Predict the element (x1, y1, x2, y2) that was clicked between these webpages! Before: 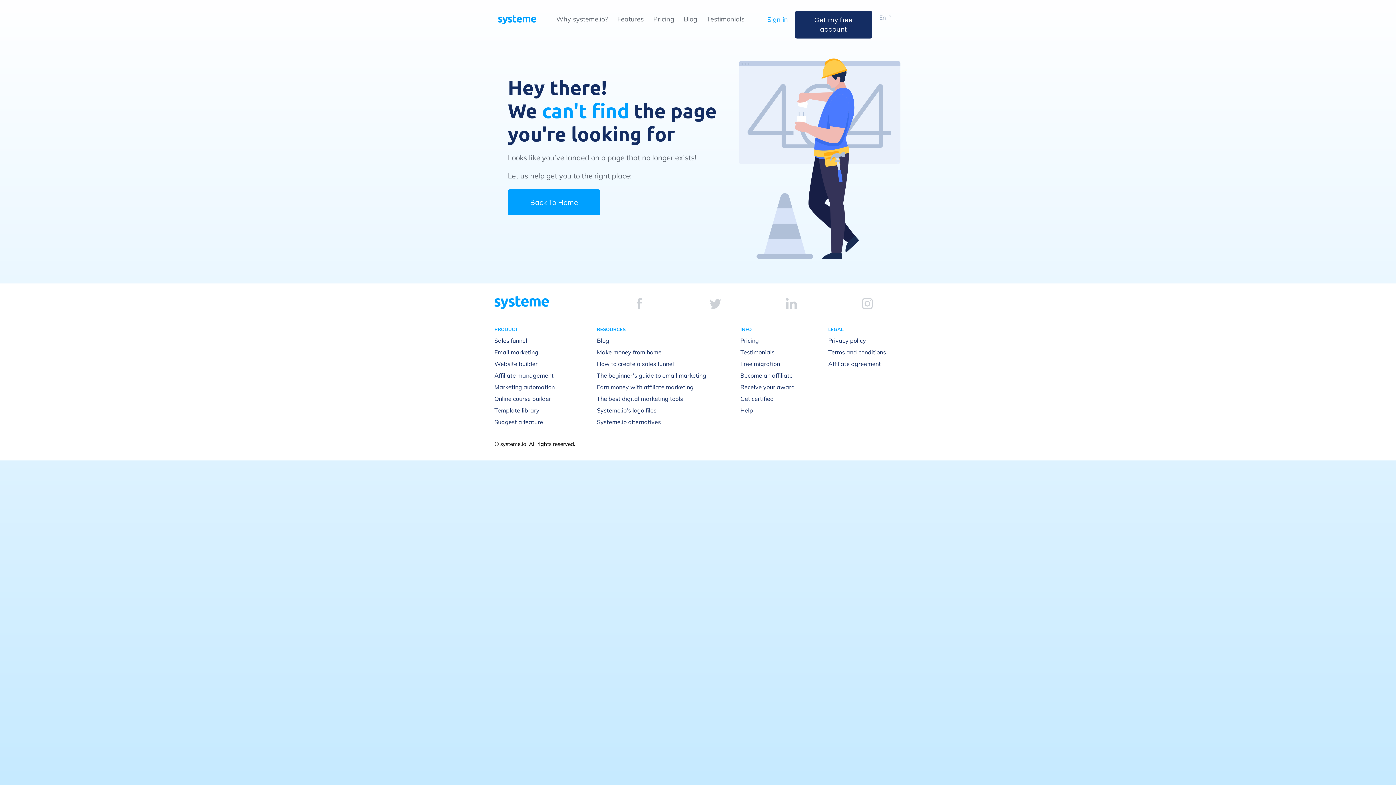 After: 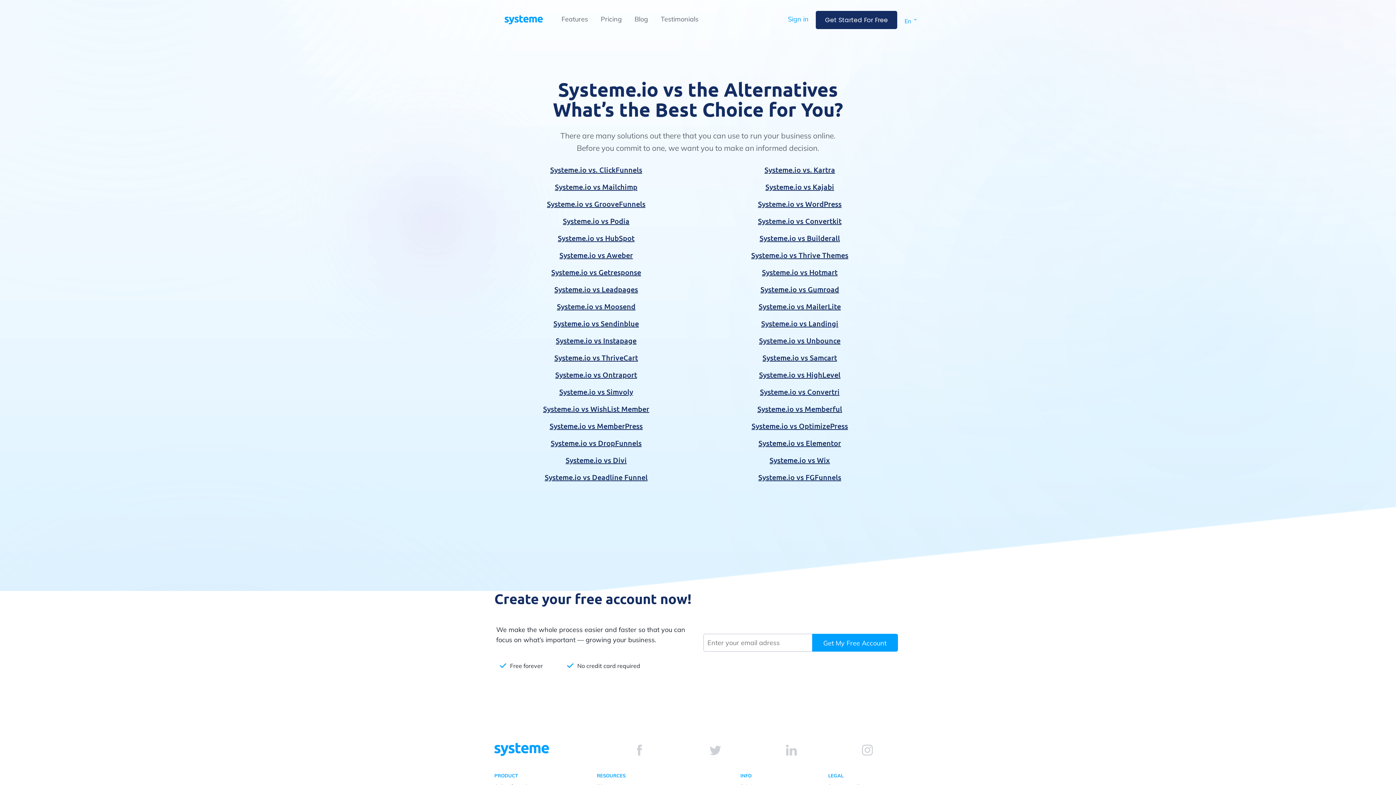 Action: label: Systeme.io alternatives bbox: (597, 418, 661, 425)